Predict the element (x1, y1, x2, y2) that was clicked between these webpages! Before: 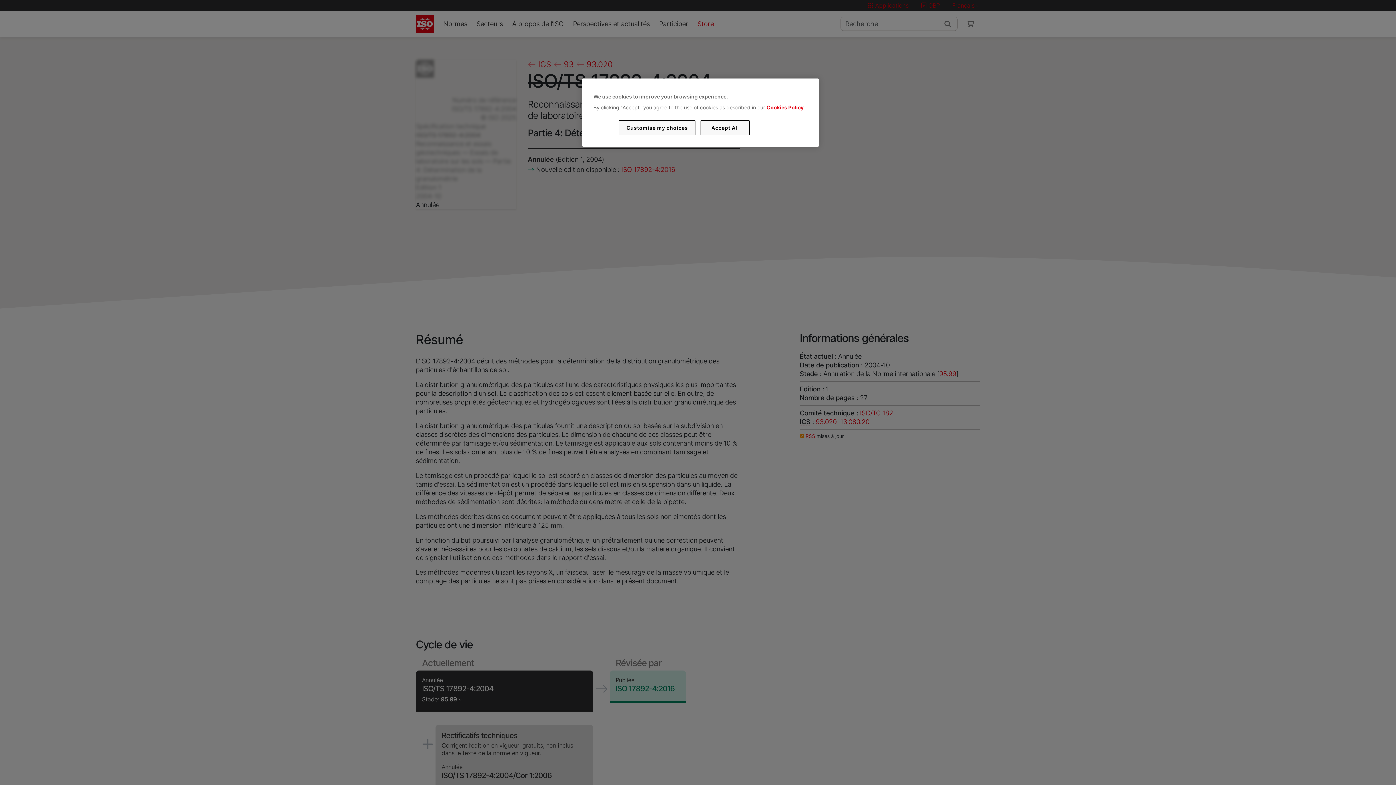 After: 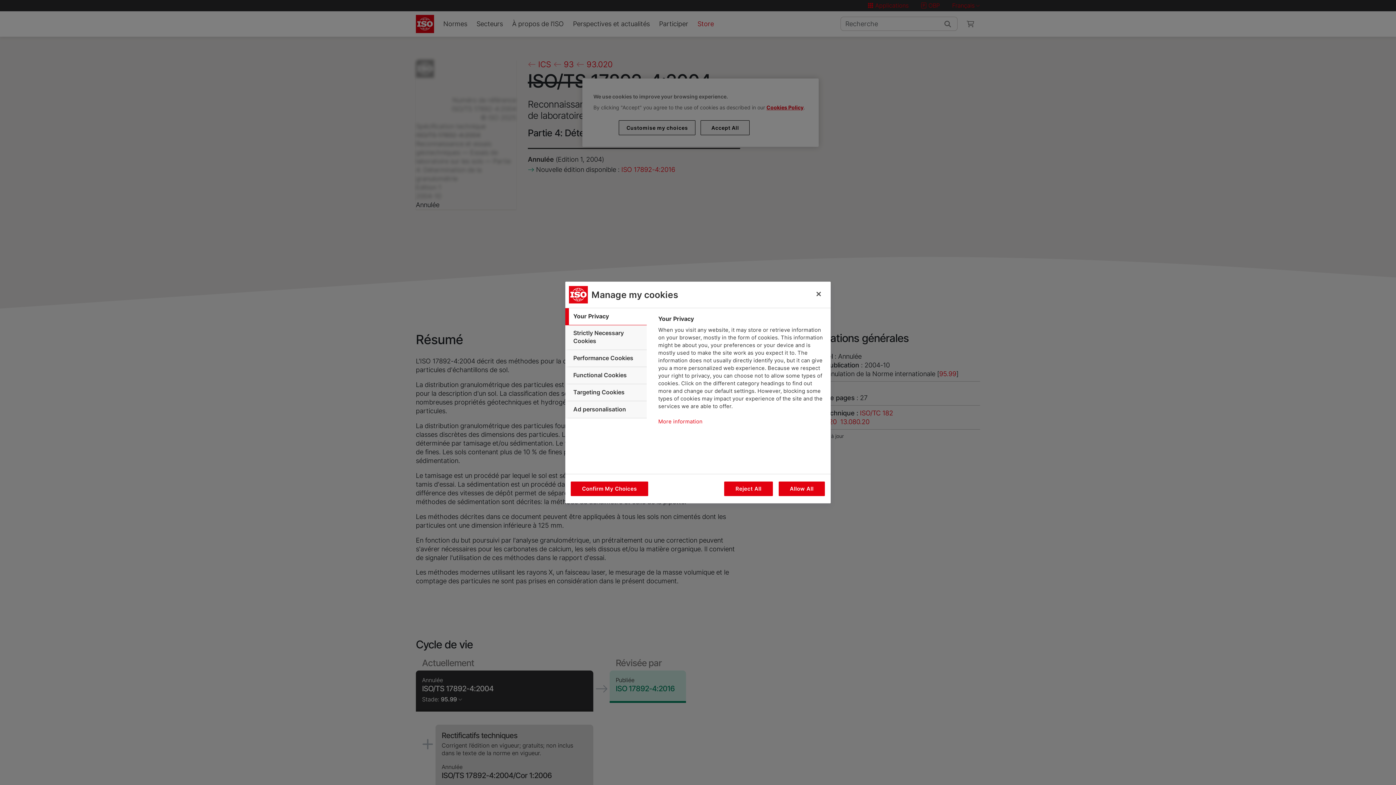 Action: bbox: (619, 120, 695, 135) label: Customise my choices